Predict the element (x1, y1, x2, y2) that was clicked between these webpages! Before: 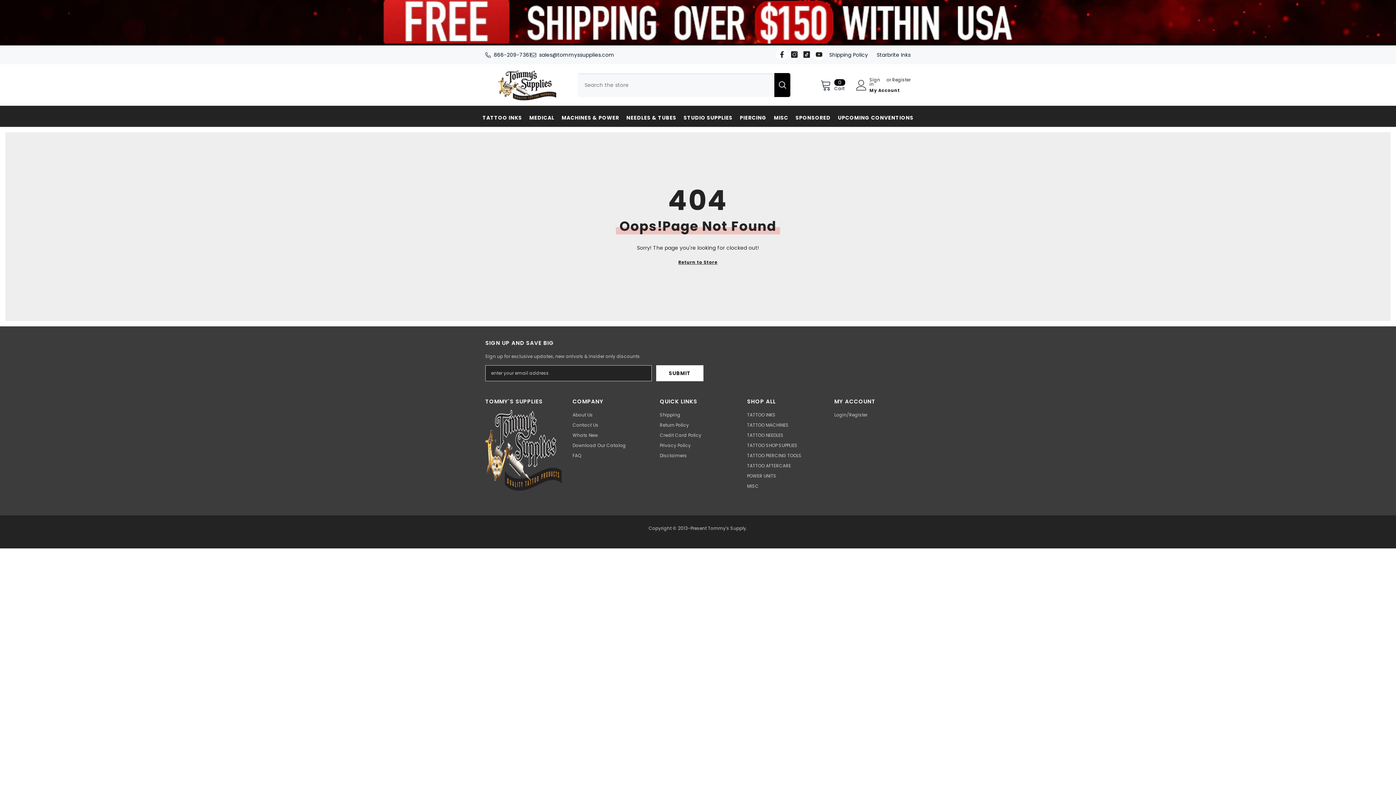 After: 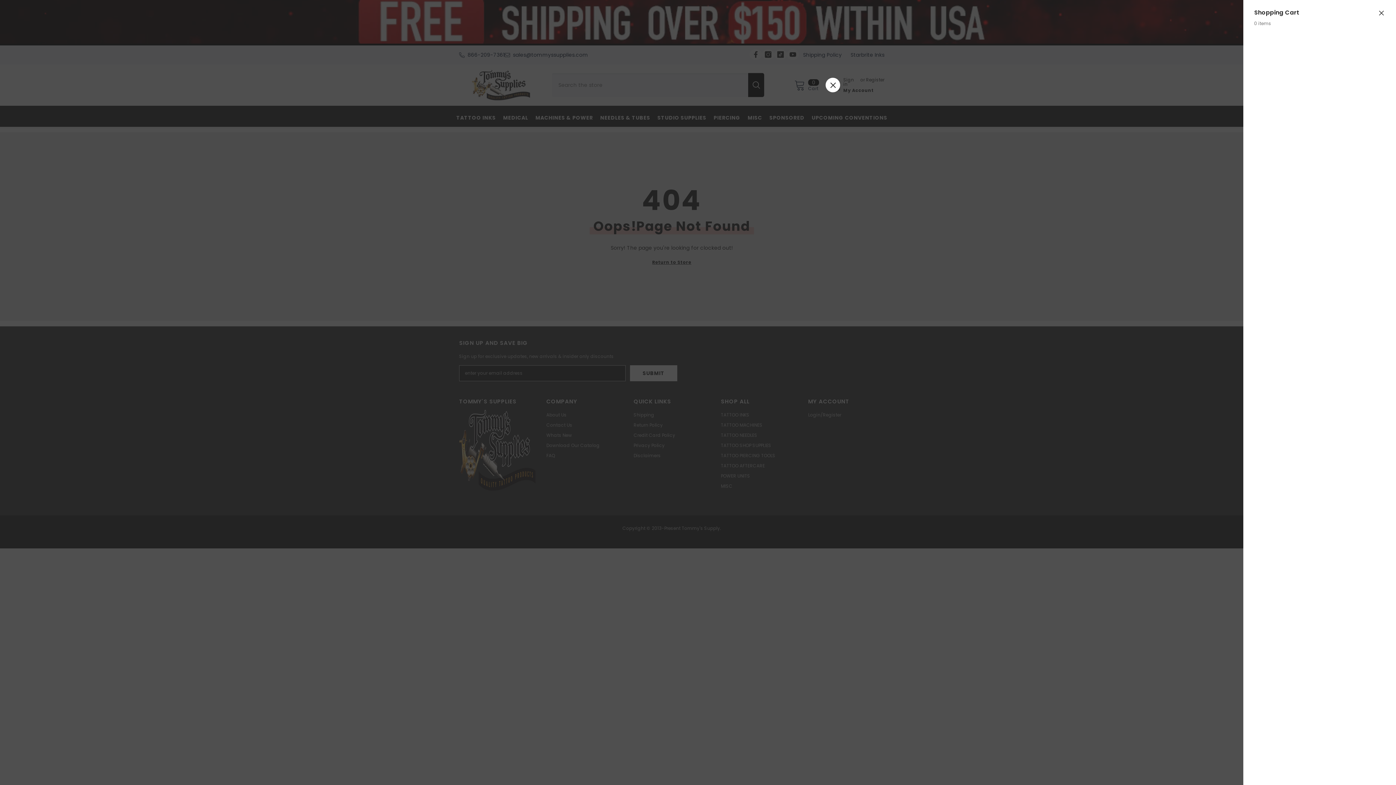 Action: label: 0
0 items
Cart bbox: (820, 79, 845, 90)